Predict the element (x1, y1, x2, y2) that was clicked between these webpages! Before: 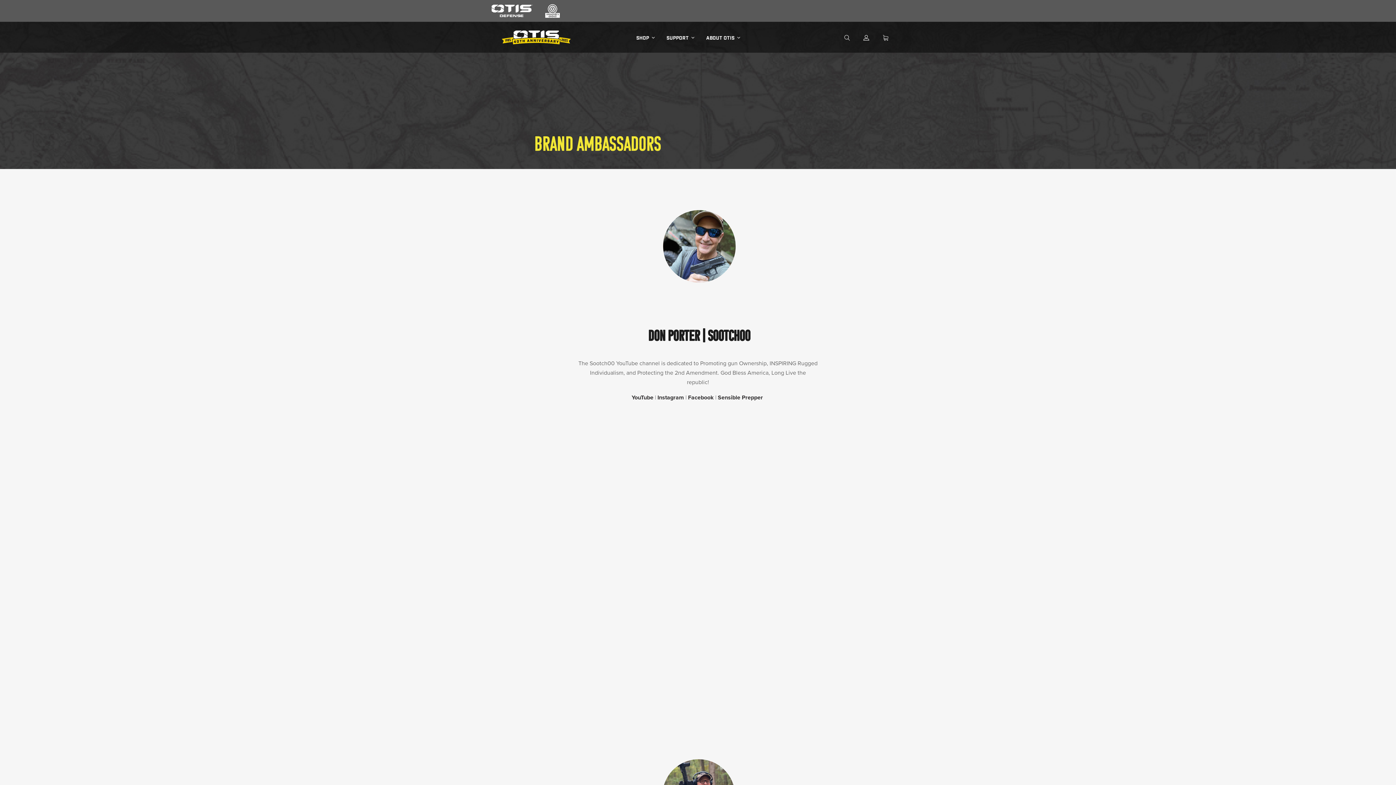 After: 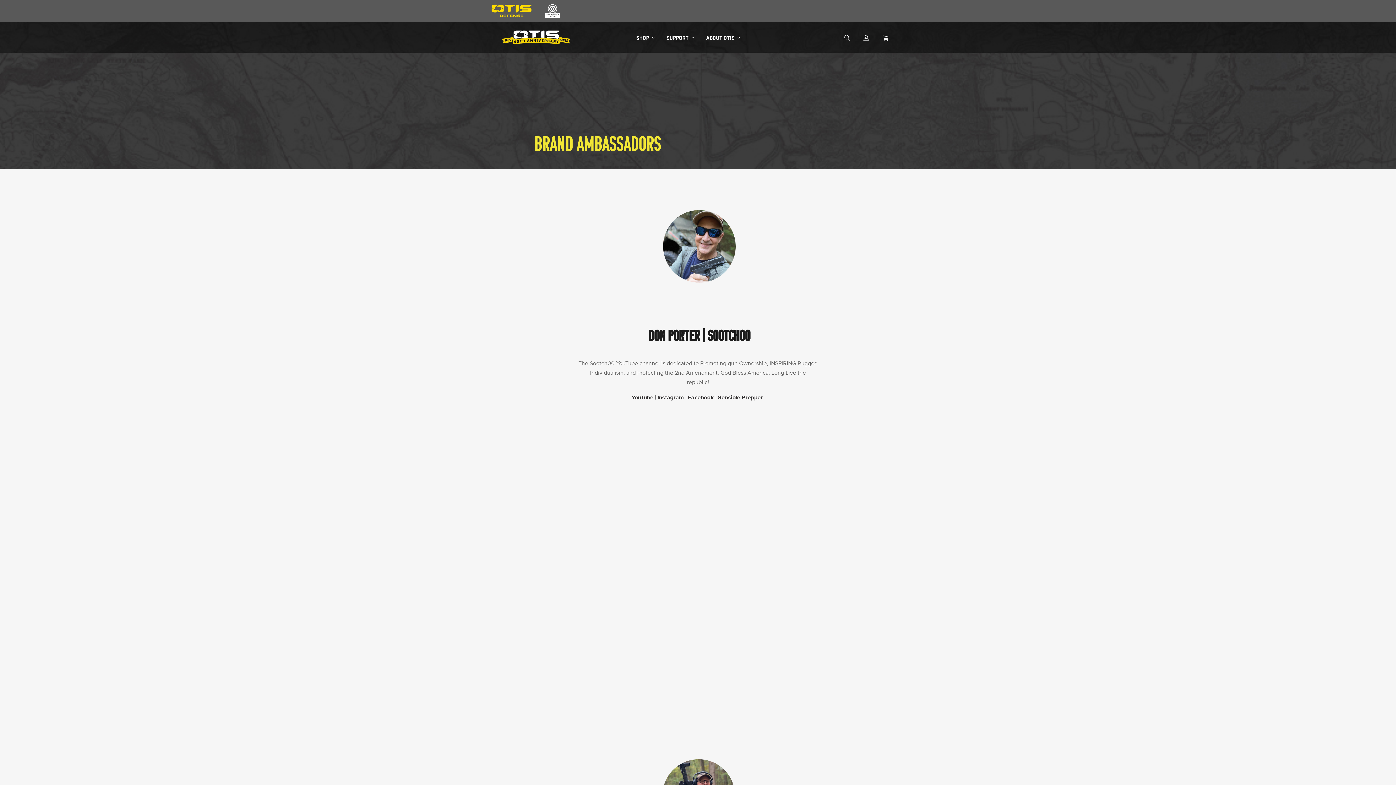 Action: bbox: (490, 12, 533, 20)